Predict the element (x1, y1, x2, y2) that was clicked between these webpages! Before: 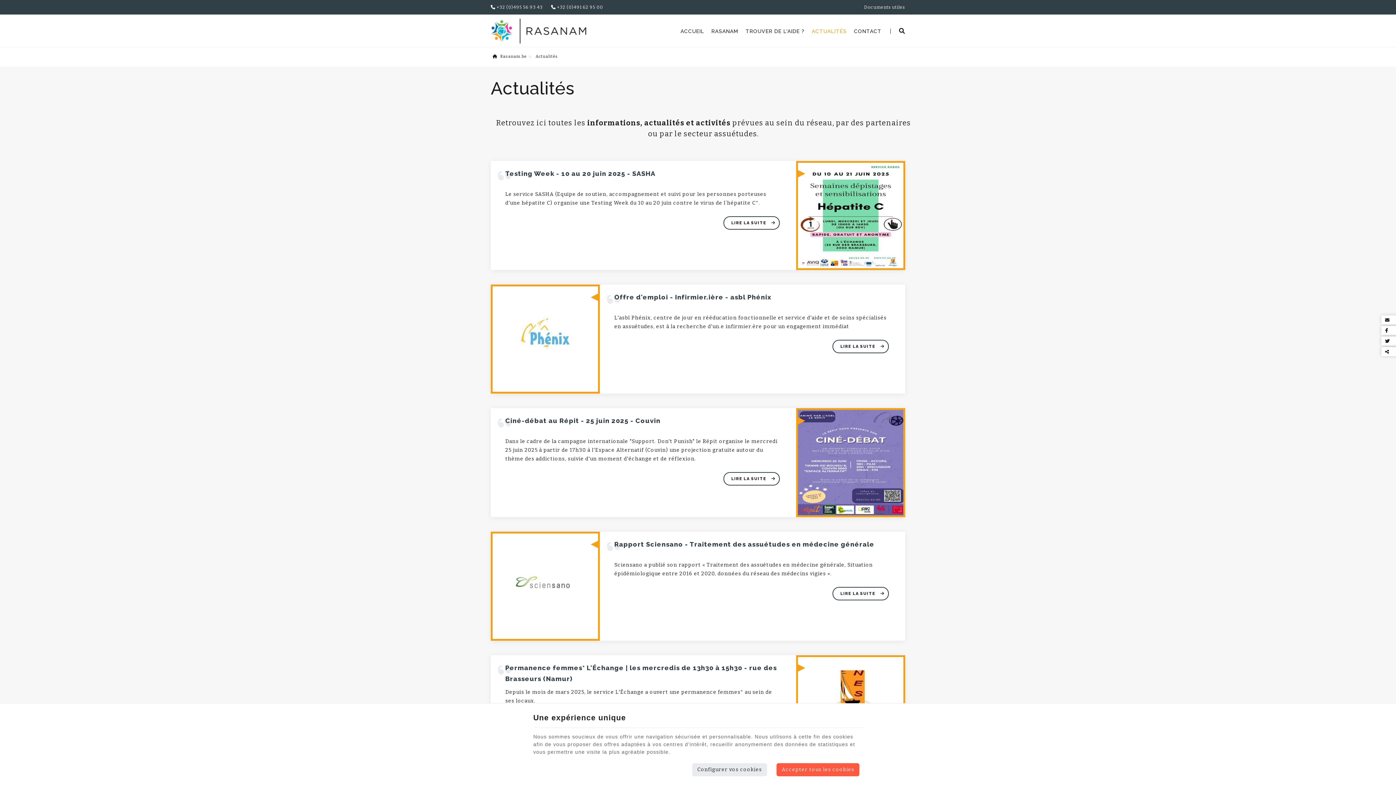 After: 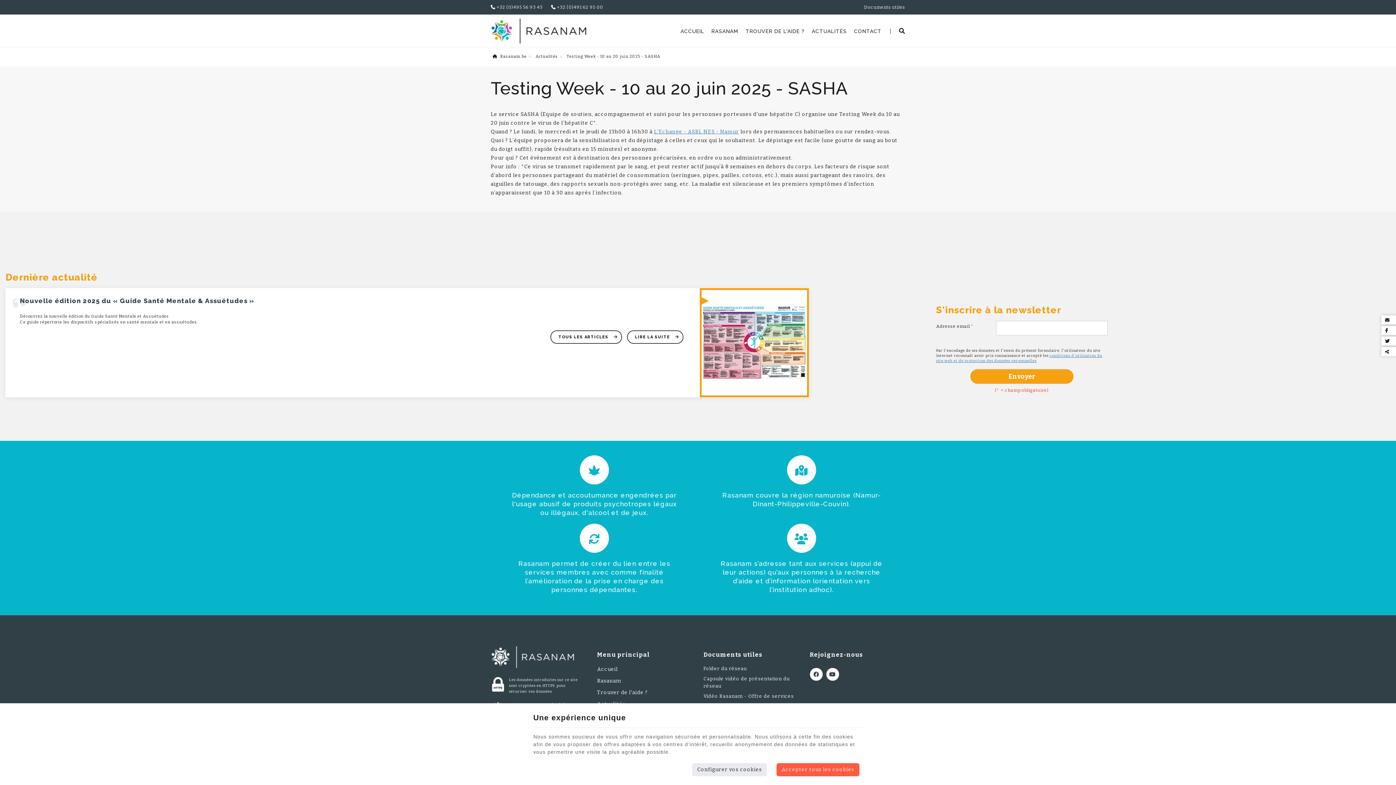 Action: bbox: (723, 216, 780, 229) label: LIRE LA SUITE 